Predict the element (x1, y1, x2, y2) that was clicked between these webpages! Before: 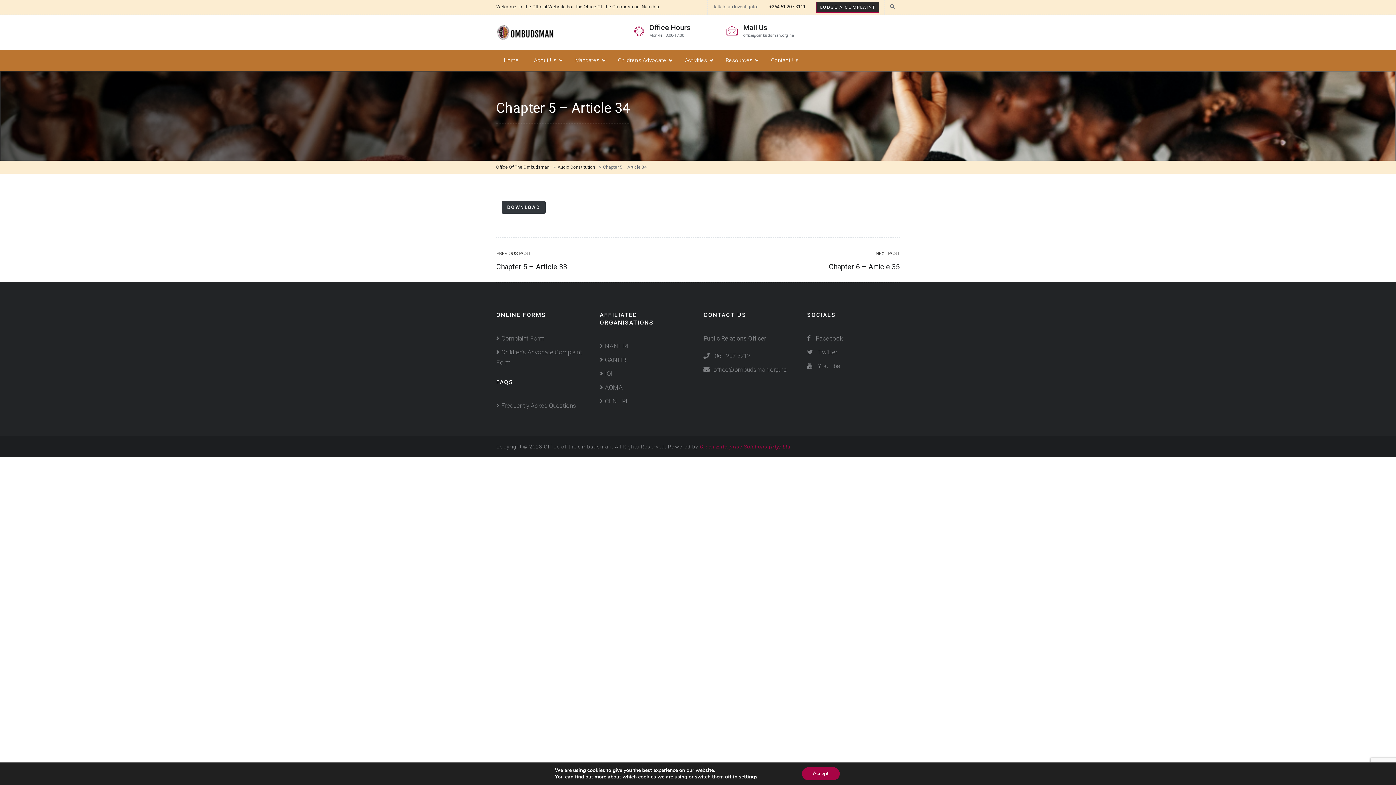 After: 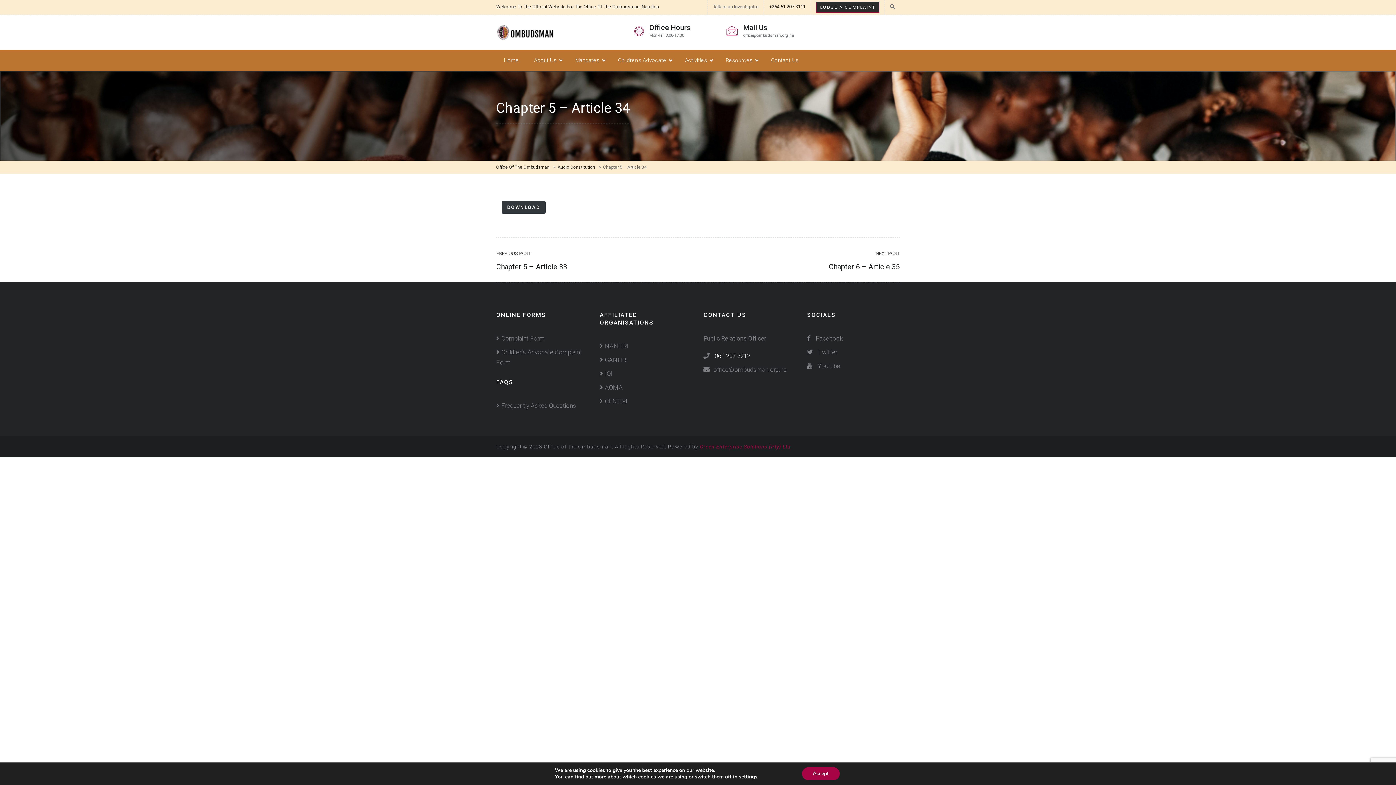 Action: bbox: (714, 352, 750, 359) label: 061 207 3212